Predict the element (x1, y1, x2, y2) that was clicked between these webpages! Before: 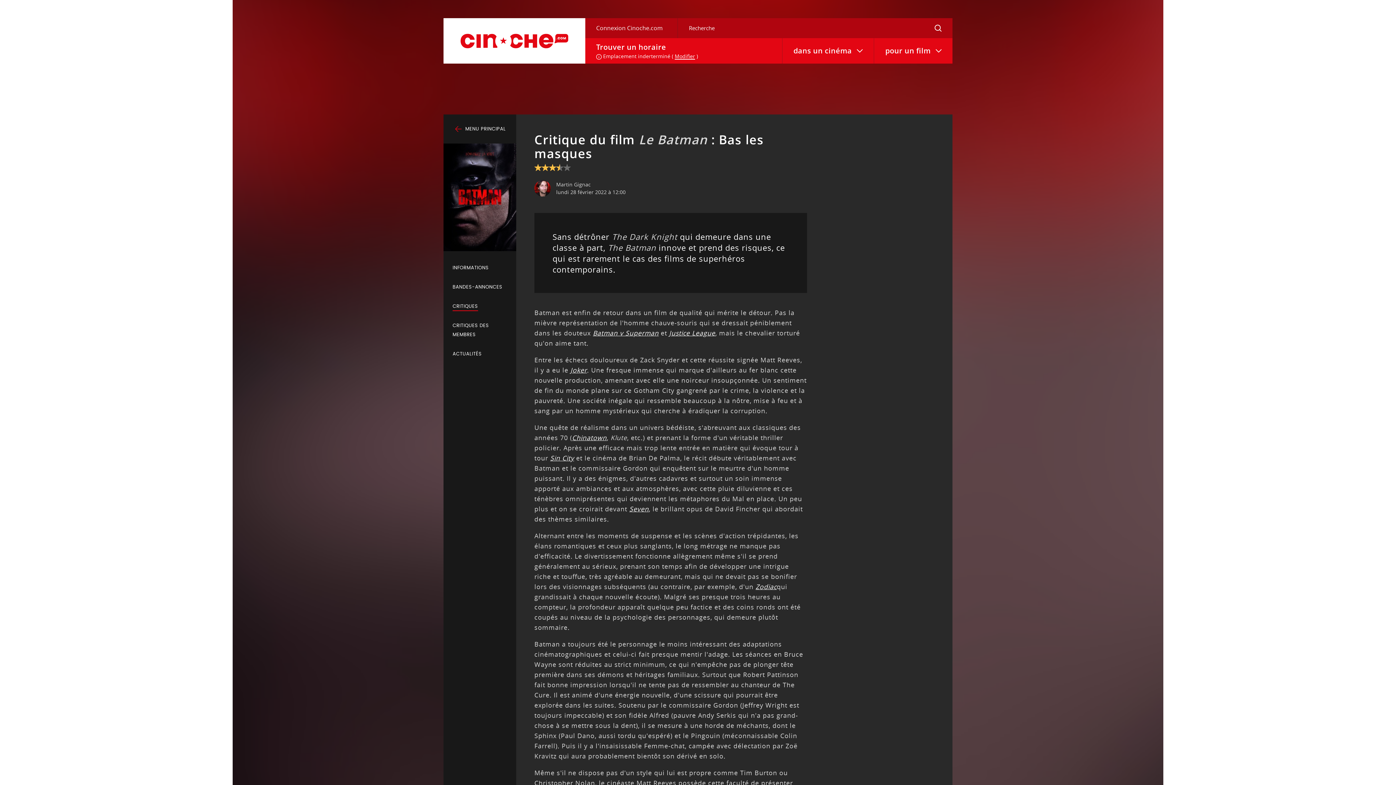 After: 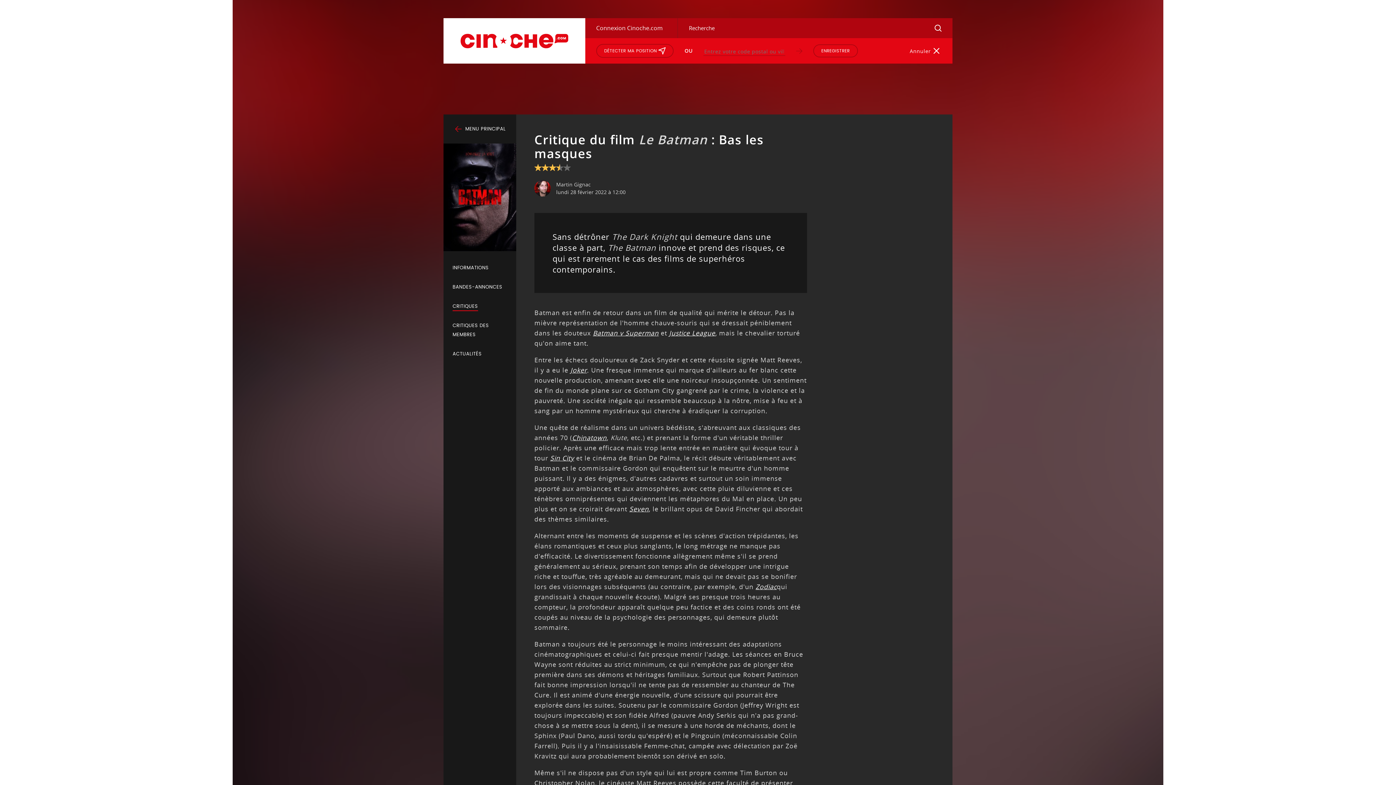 Action: bbox: (674, 53, 695, 59) label: Modifier